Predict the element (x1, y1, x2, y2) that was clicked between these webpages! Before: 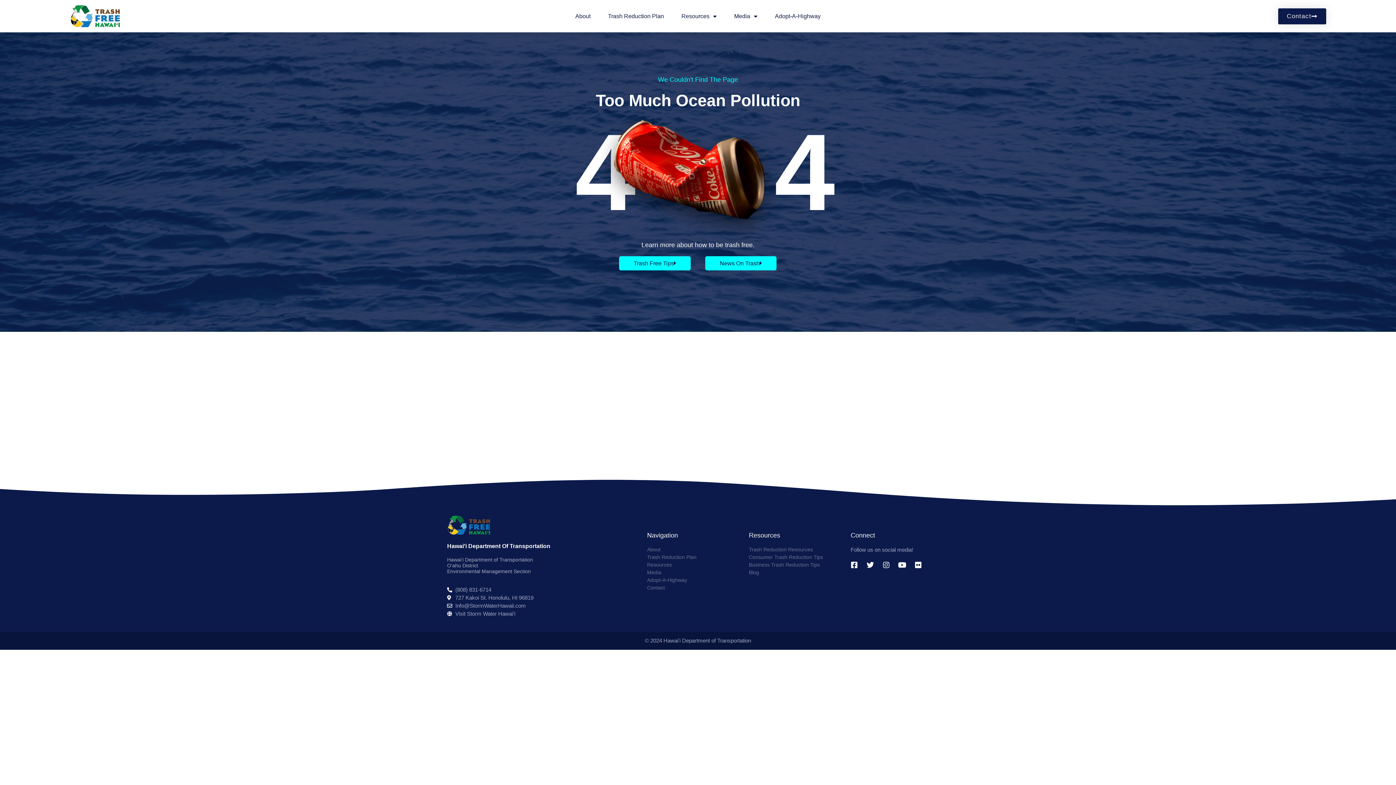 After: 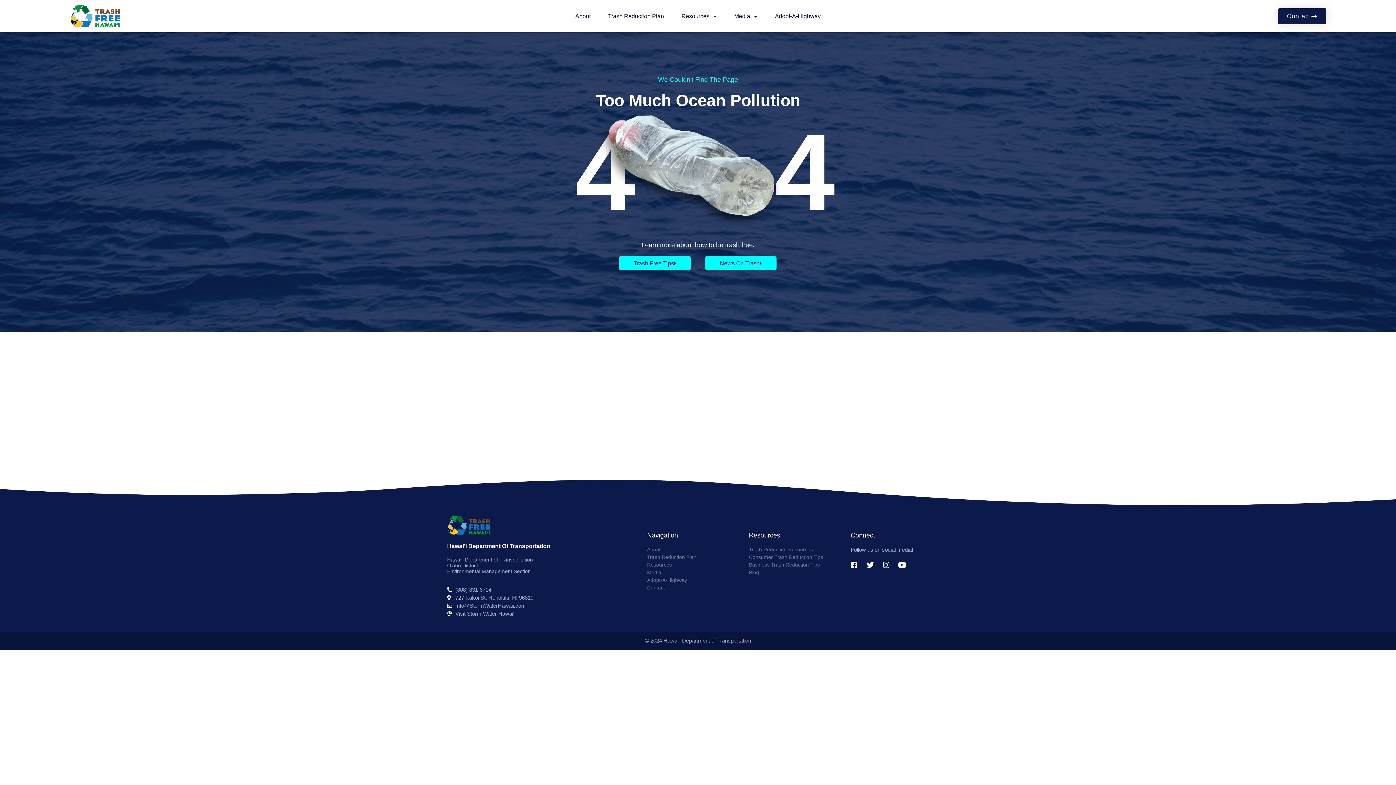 Action: label: Flickr bbox: (911, 558, 925, 572)